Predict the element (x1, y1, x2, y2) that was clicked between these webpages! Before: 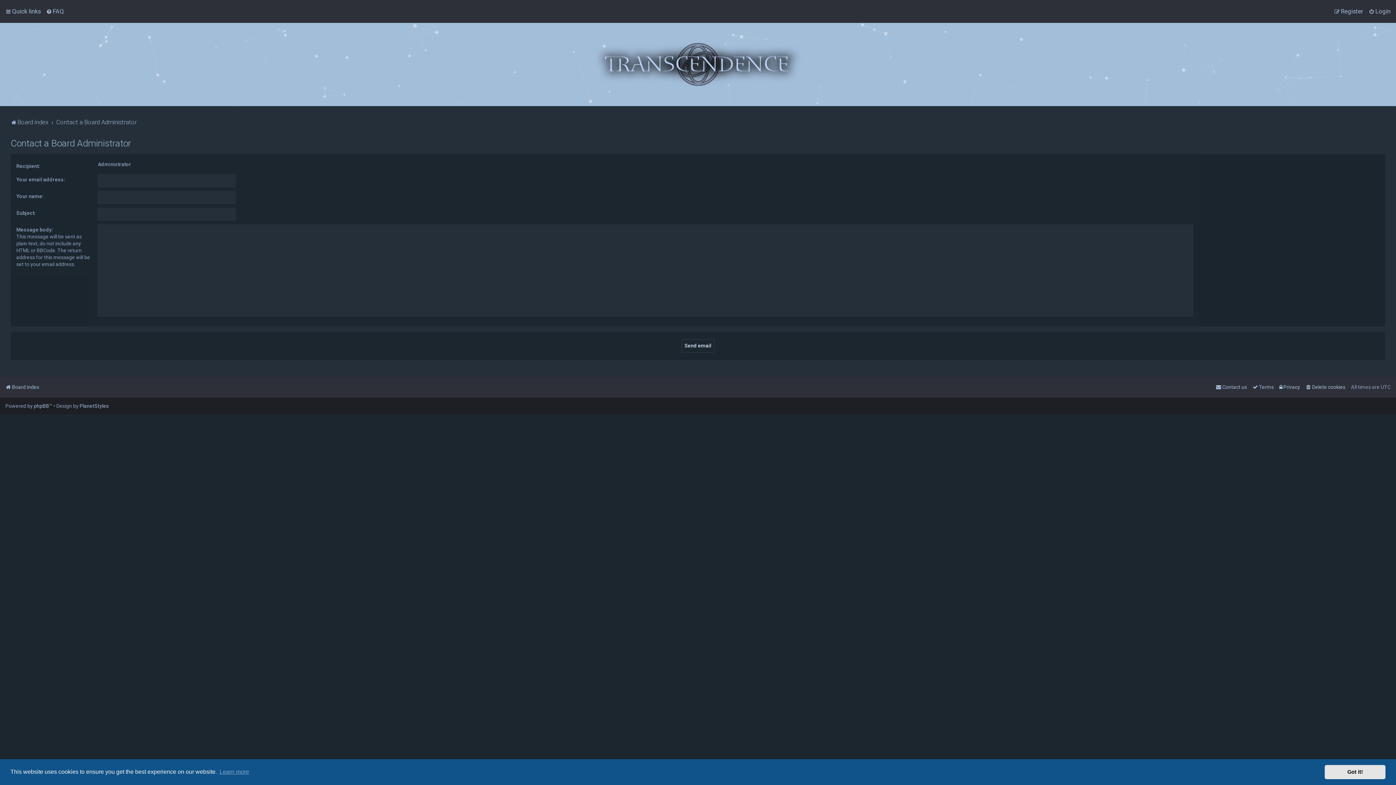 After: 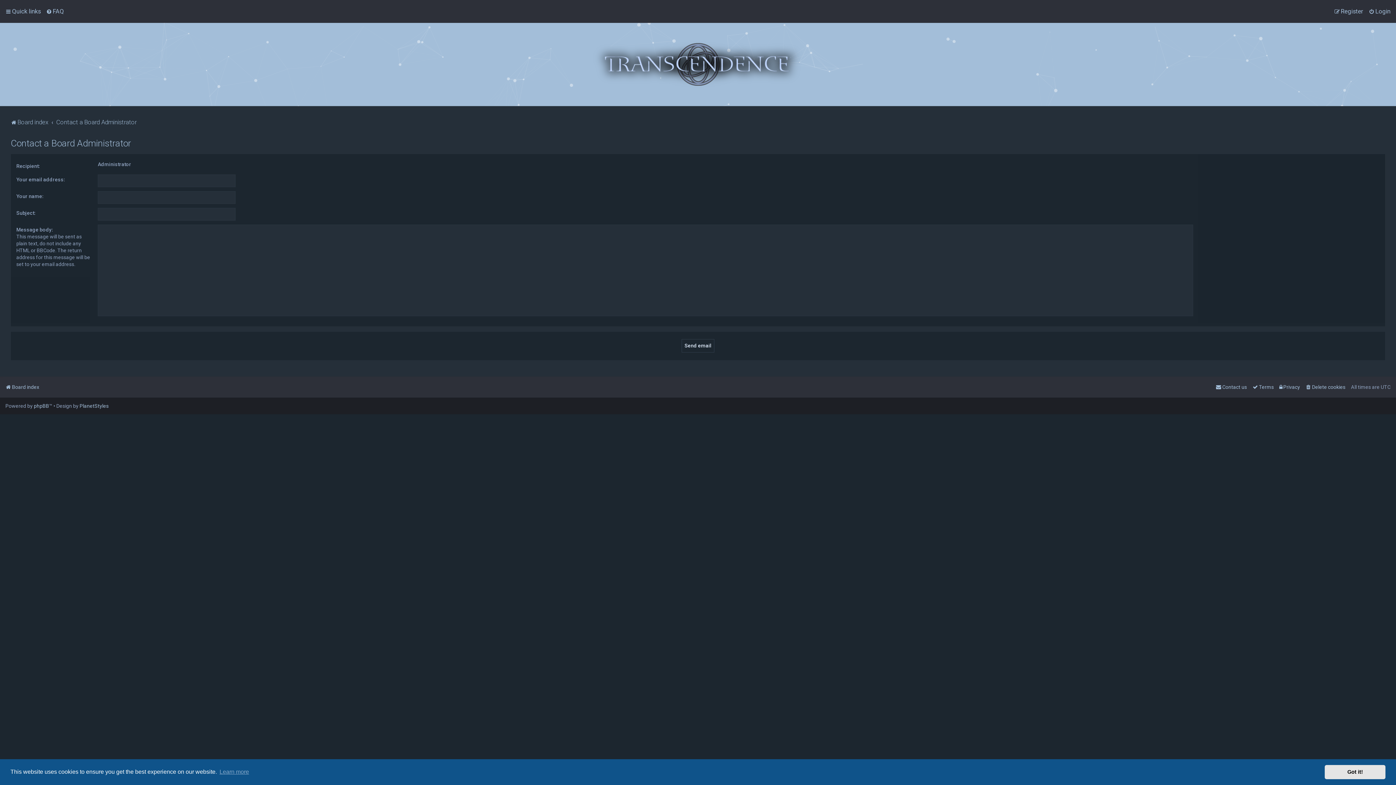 Action: label: Contact a Board Administrator bbox: (56, 117, 136, 127)